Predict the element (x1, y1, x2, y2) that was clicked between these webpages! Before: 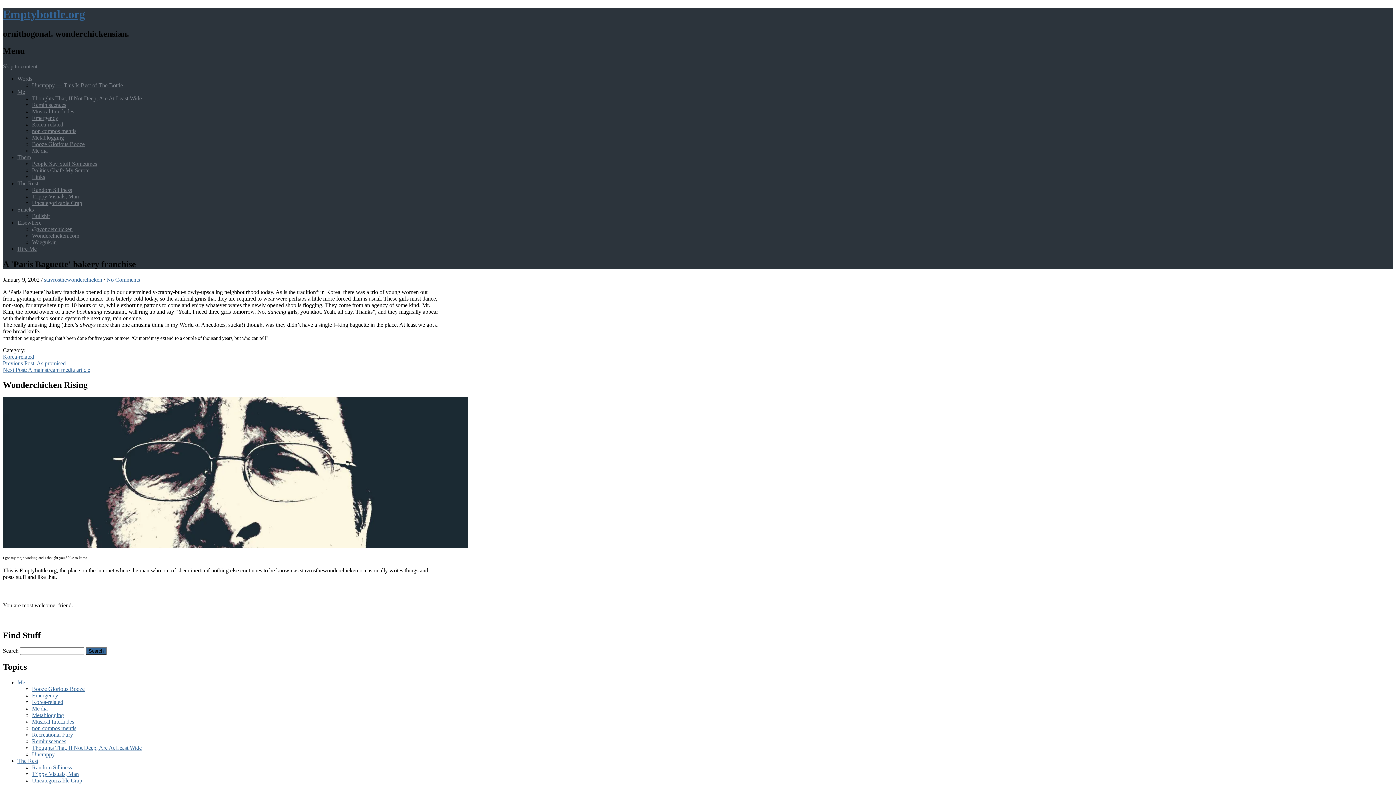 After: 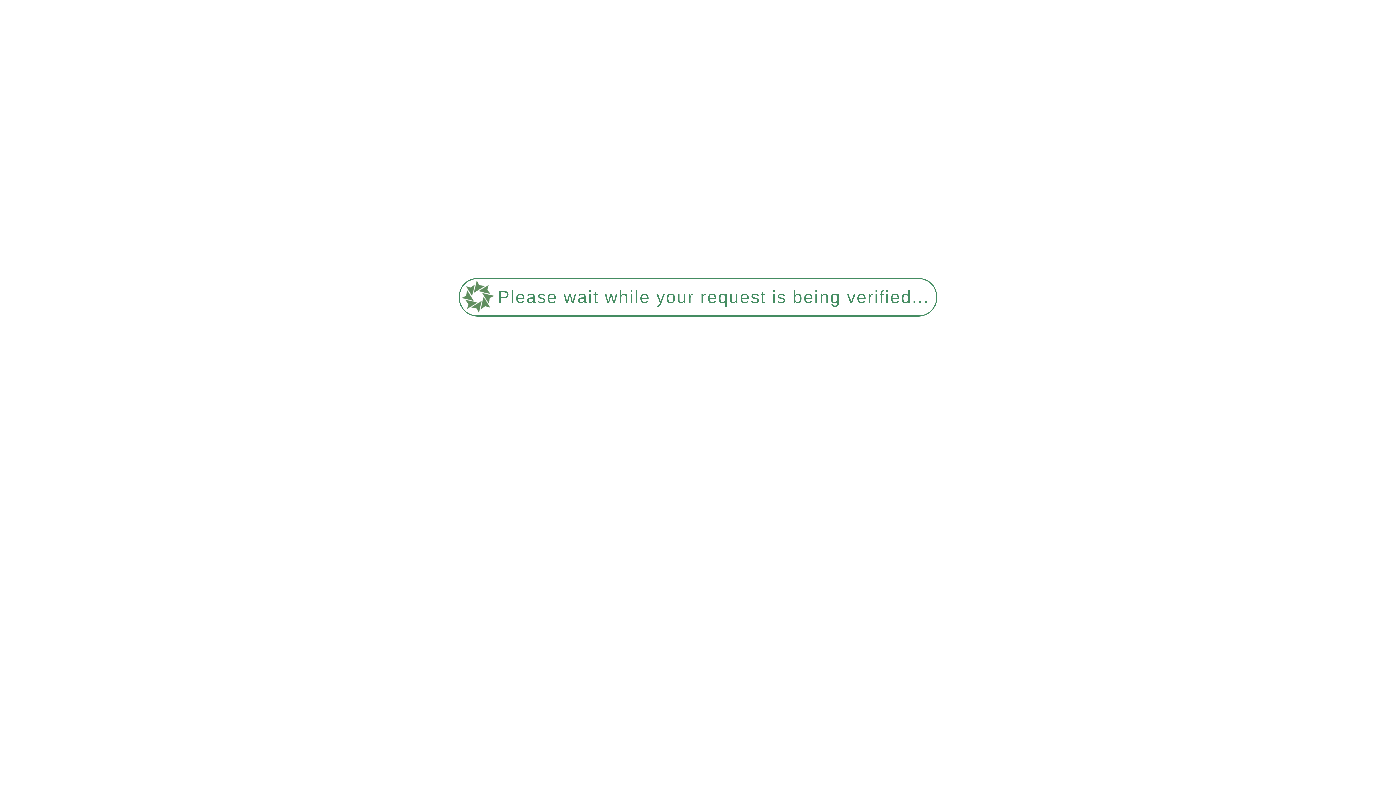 Action: label: Random Silliness bbox: (32, 764, 72, 771)